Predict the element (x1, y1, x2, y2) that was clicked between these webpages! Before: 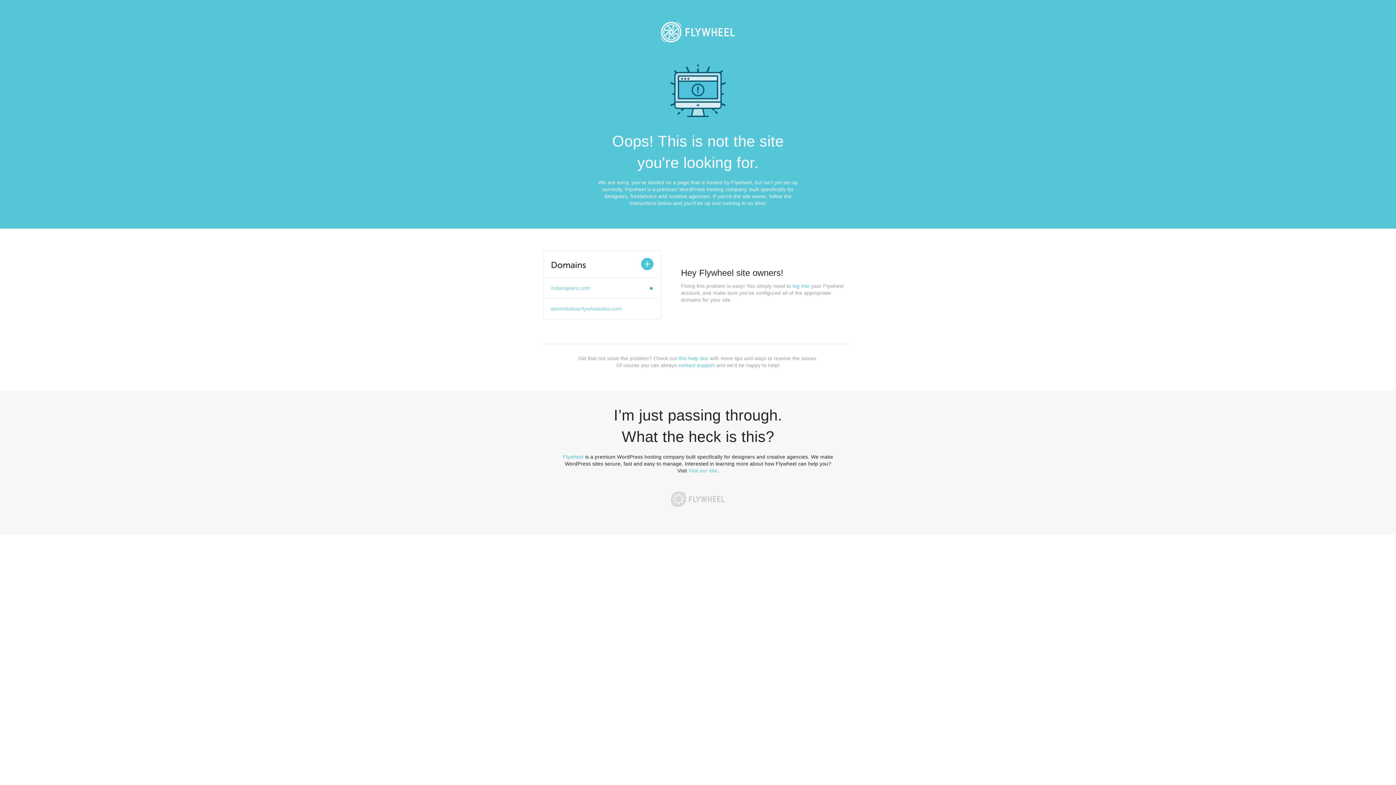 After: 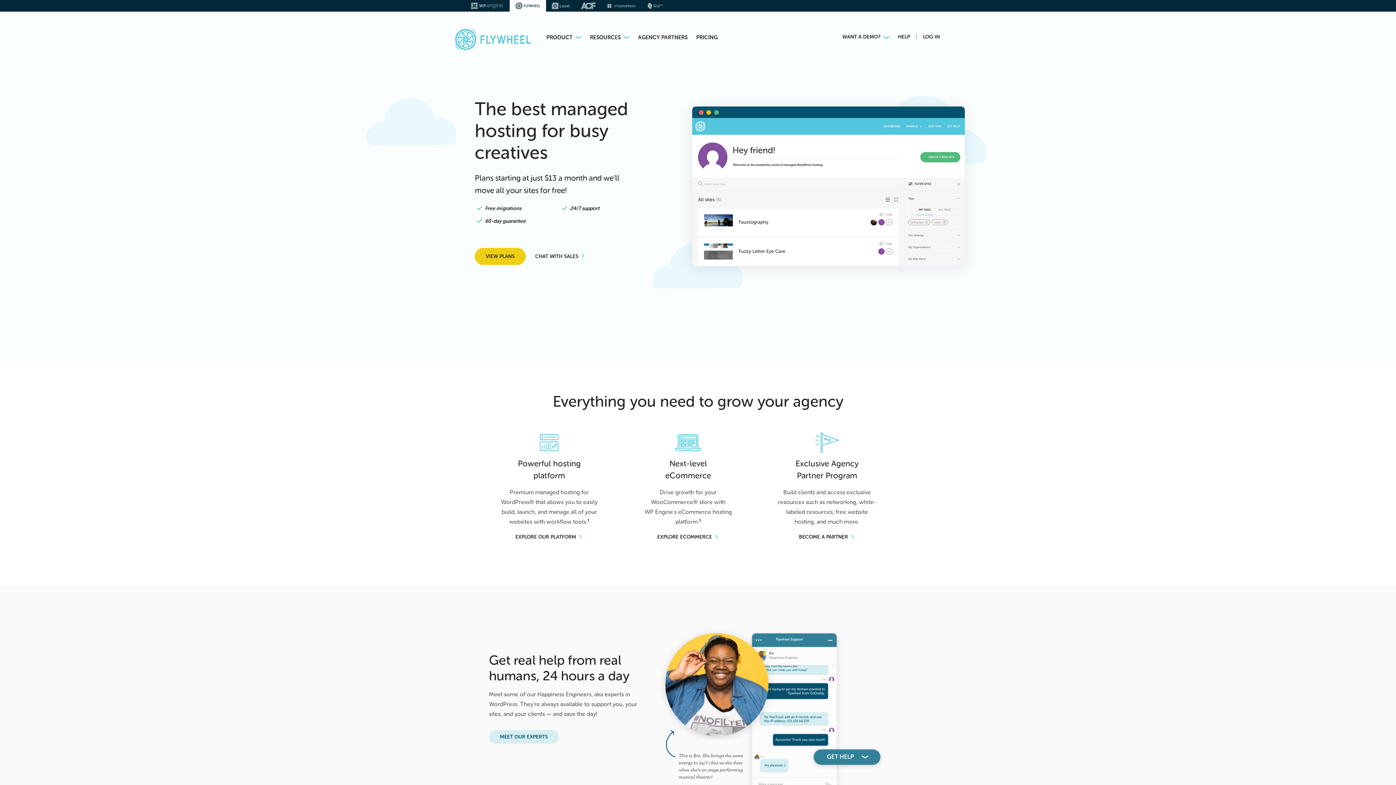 Action: label: Flywheel bbox: (562, 454, 583, 460)